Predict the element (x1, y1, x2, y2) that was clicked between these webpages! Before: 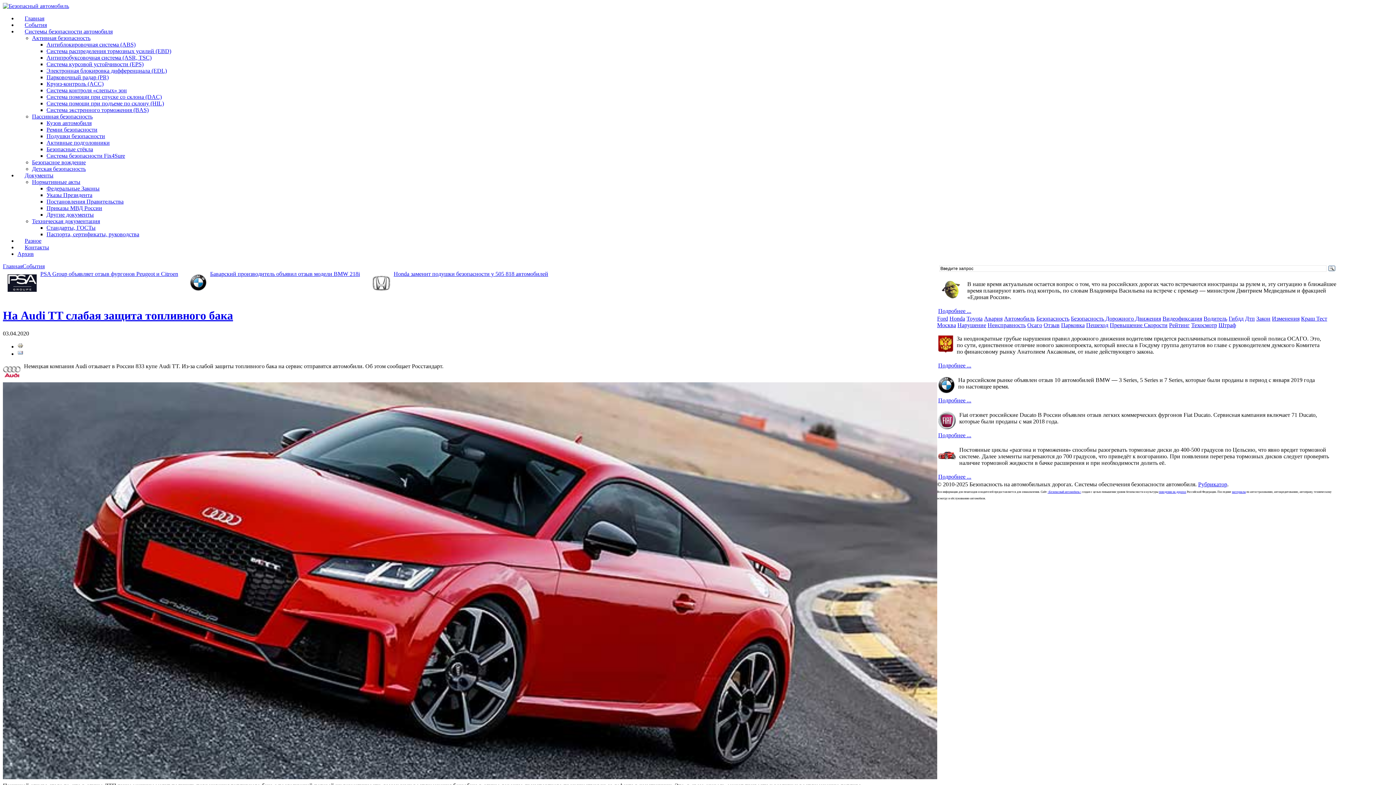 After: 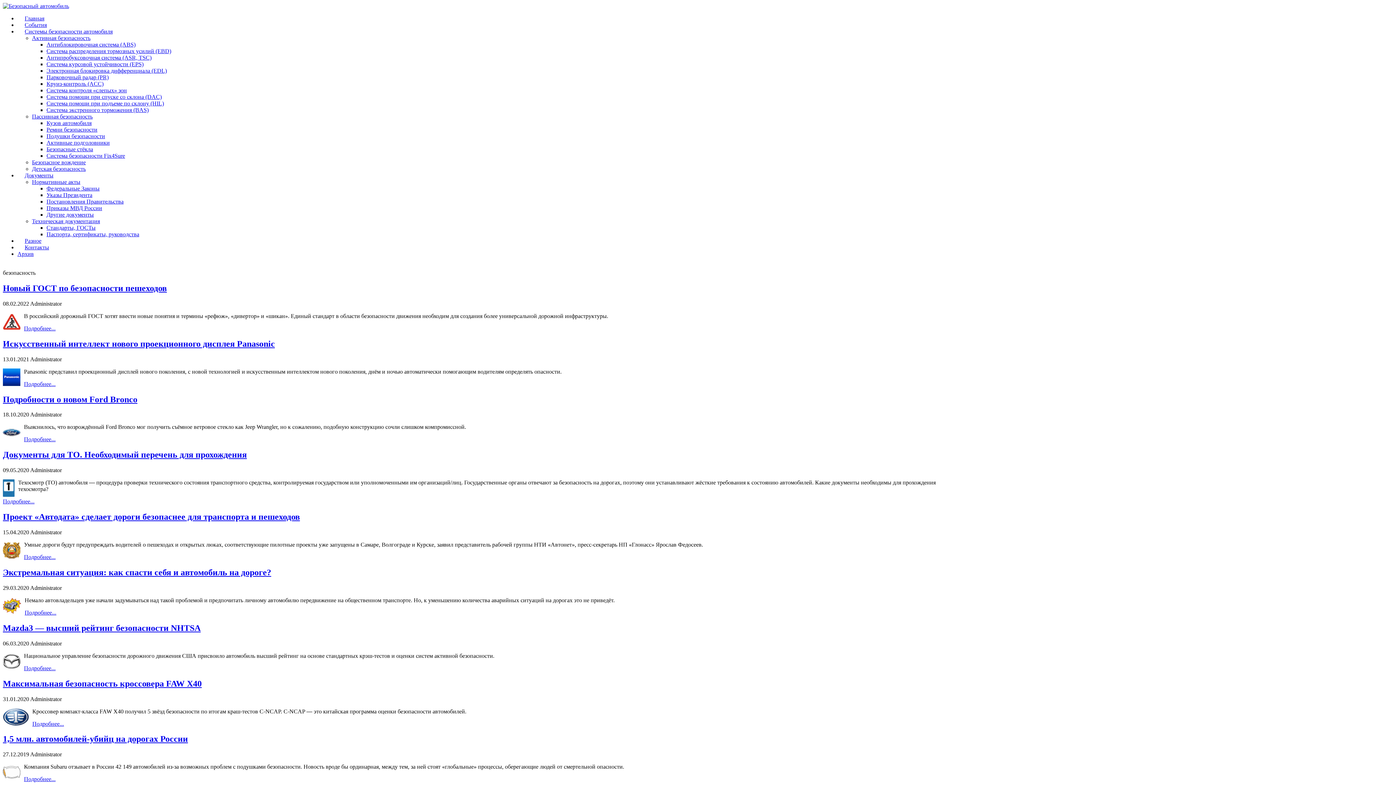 Action: label: Безопасность bbox: (1036, 315, 1069, 321)